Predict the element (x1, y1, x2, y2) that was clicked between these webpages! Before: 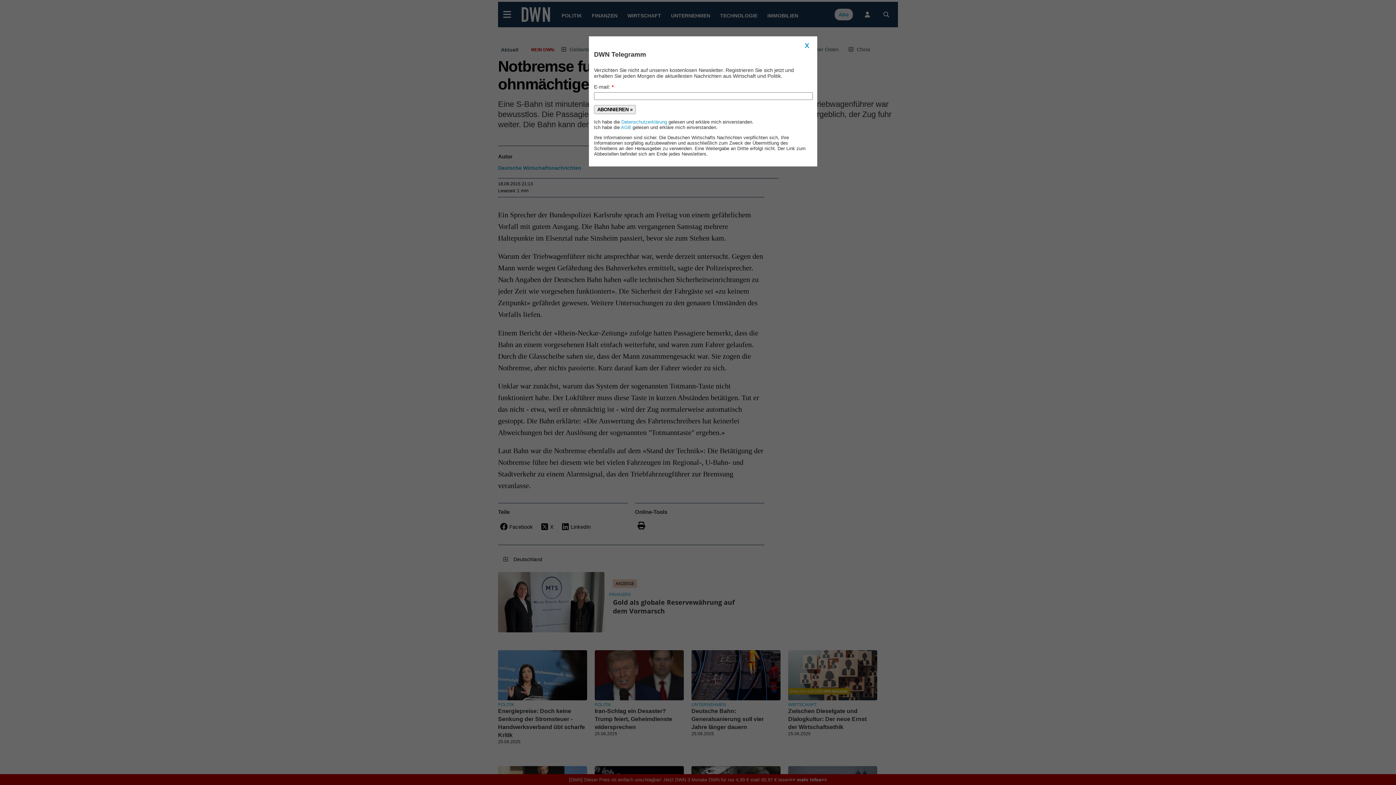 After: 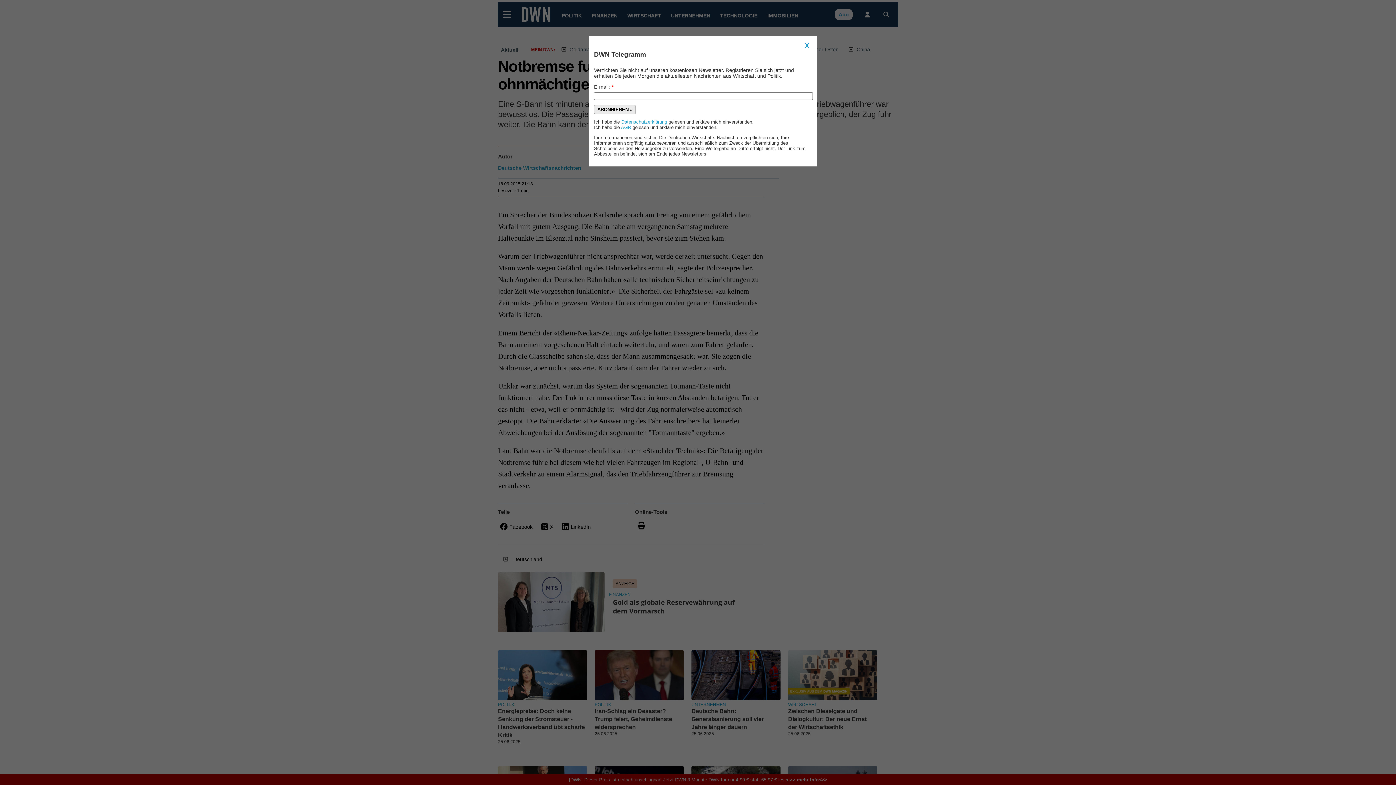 Action: label: Datenschutzerklärung bbox: (621, 119, 667, 124)